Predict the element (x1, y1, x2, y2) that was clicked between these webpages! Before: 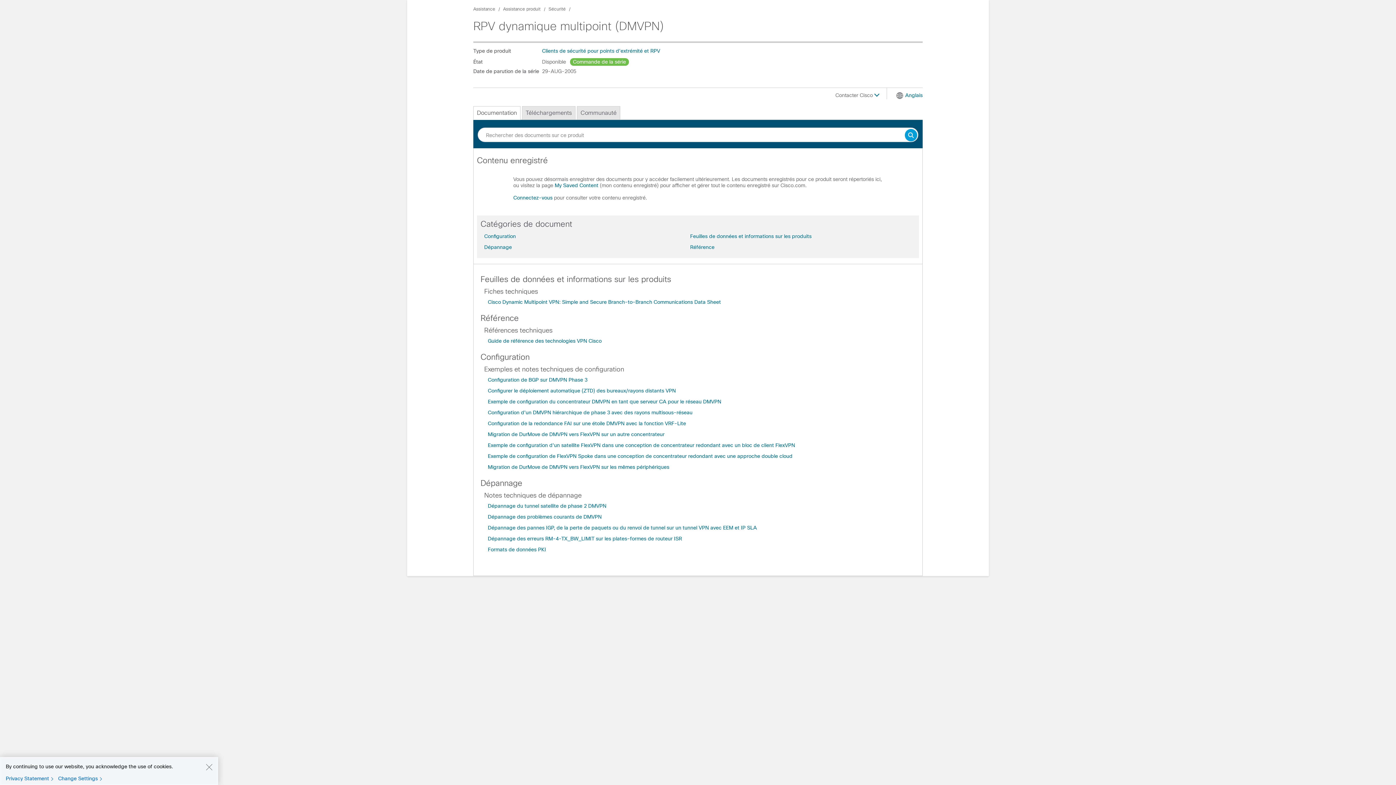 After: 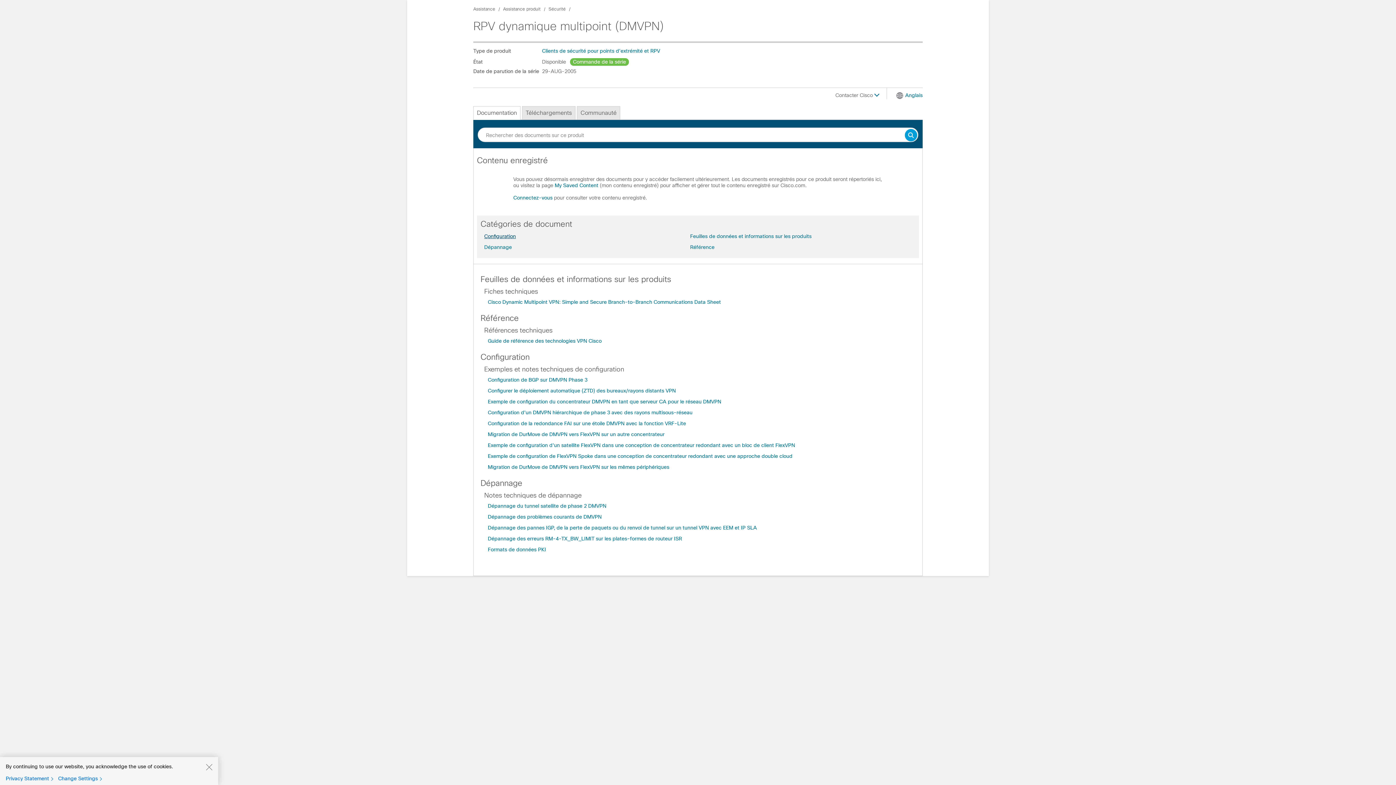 Action: bbox: (484, 233, 516, 239) label: Configuration